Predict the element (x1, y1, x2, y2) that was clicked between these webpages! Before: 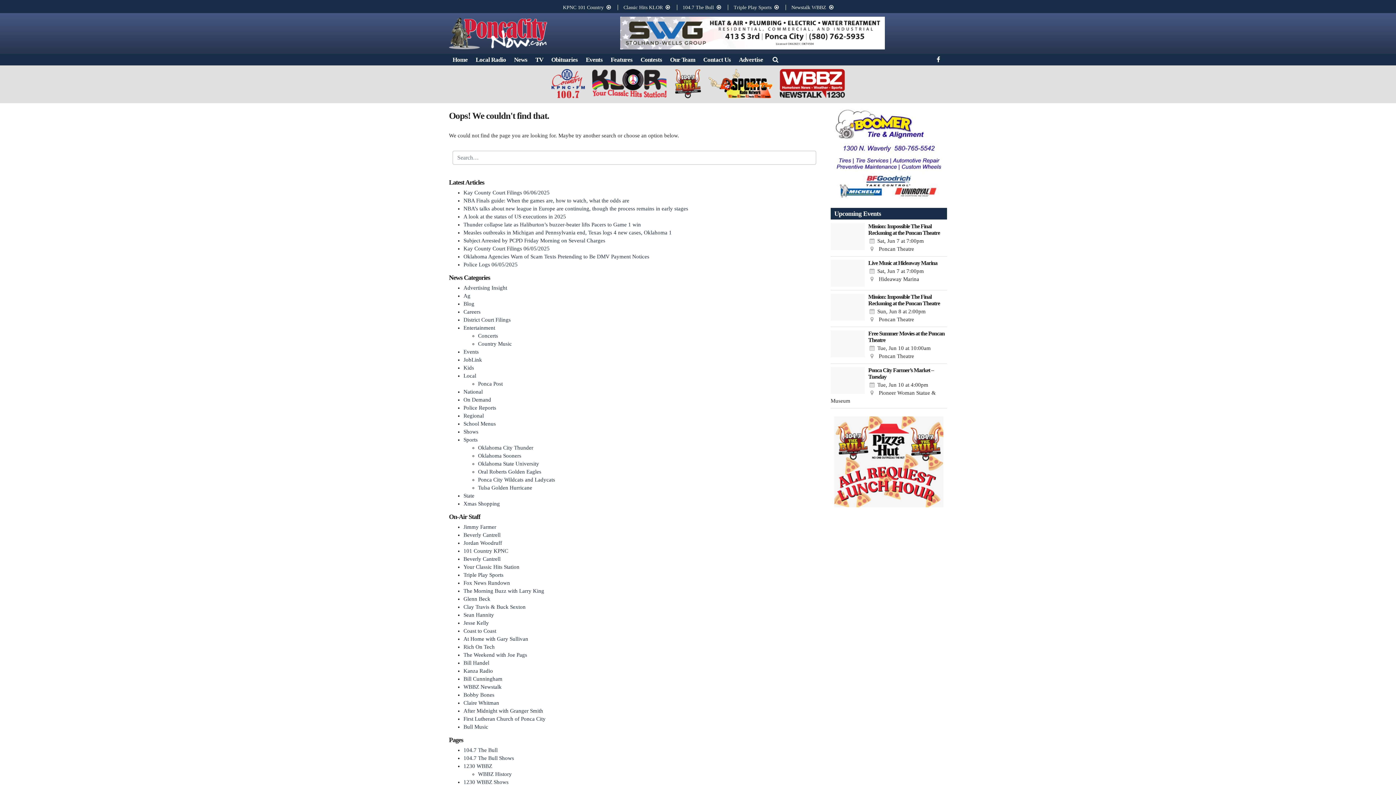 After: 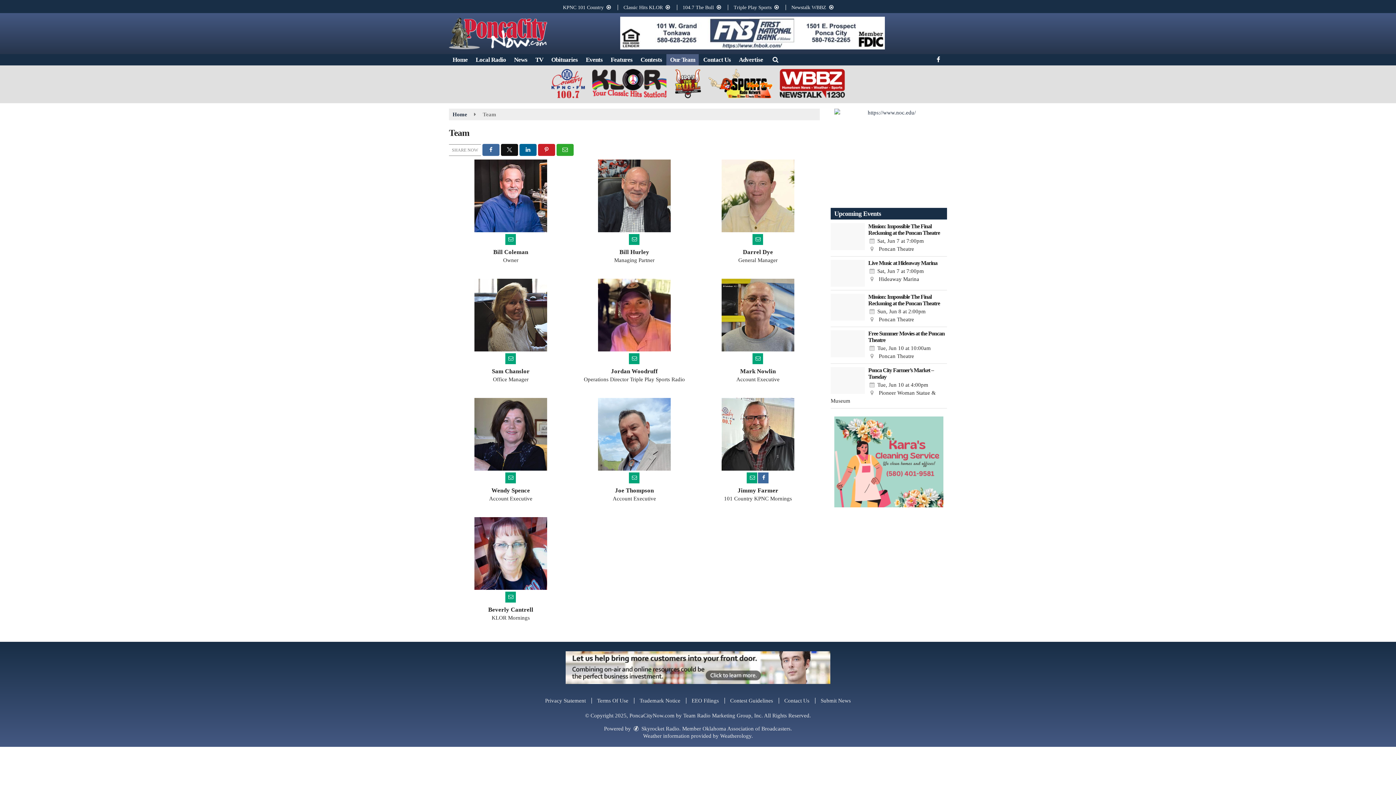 Action: bbox: (666, 54, 699, 65) label: Our Team